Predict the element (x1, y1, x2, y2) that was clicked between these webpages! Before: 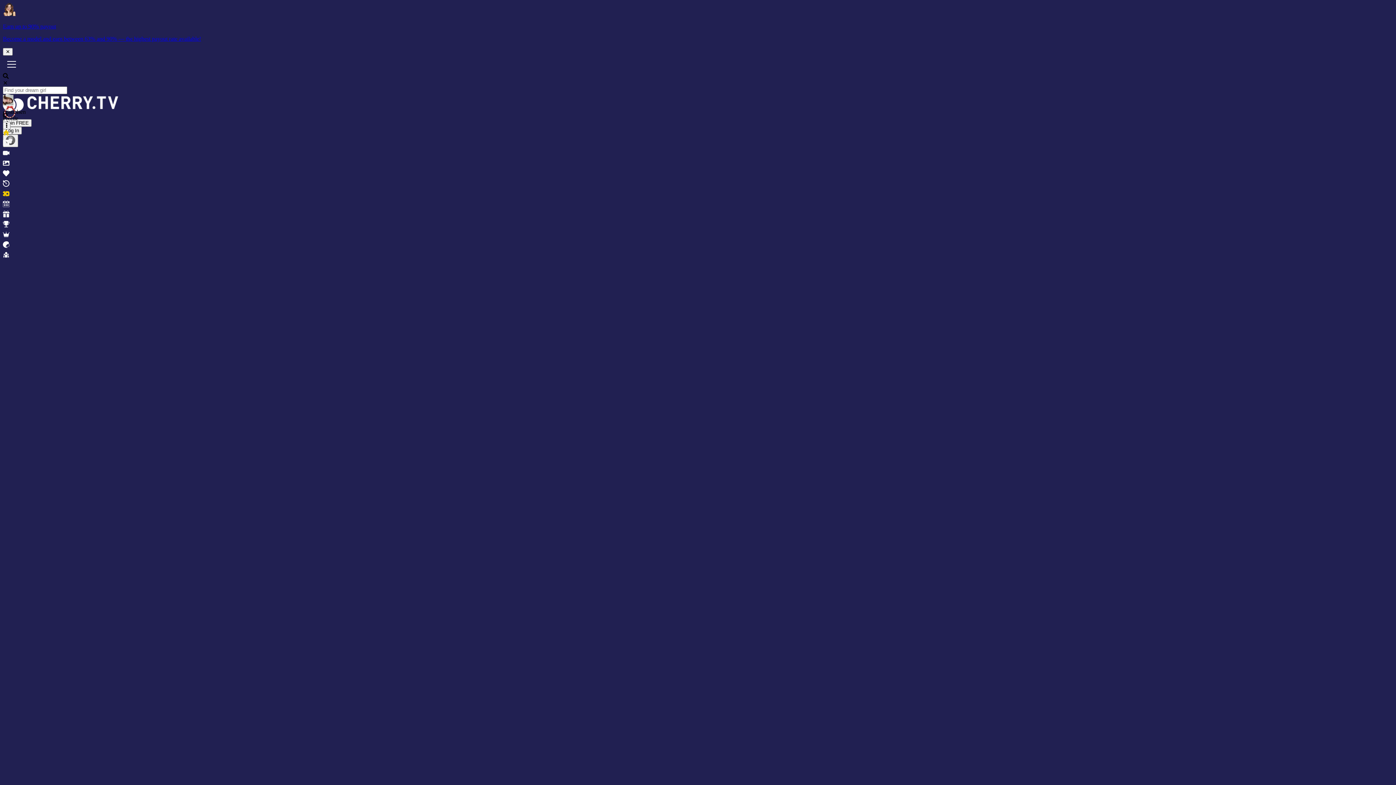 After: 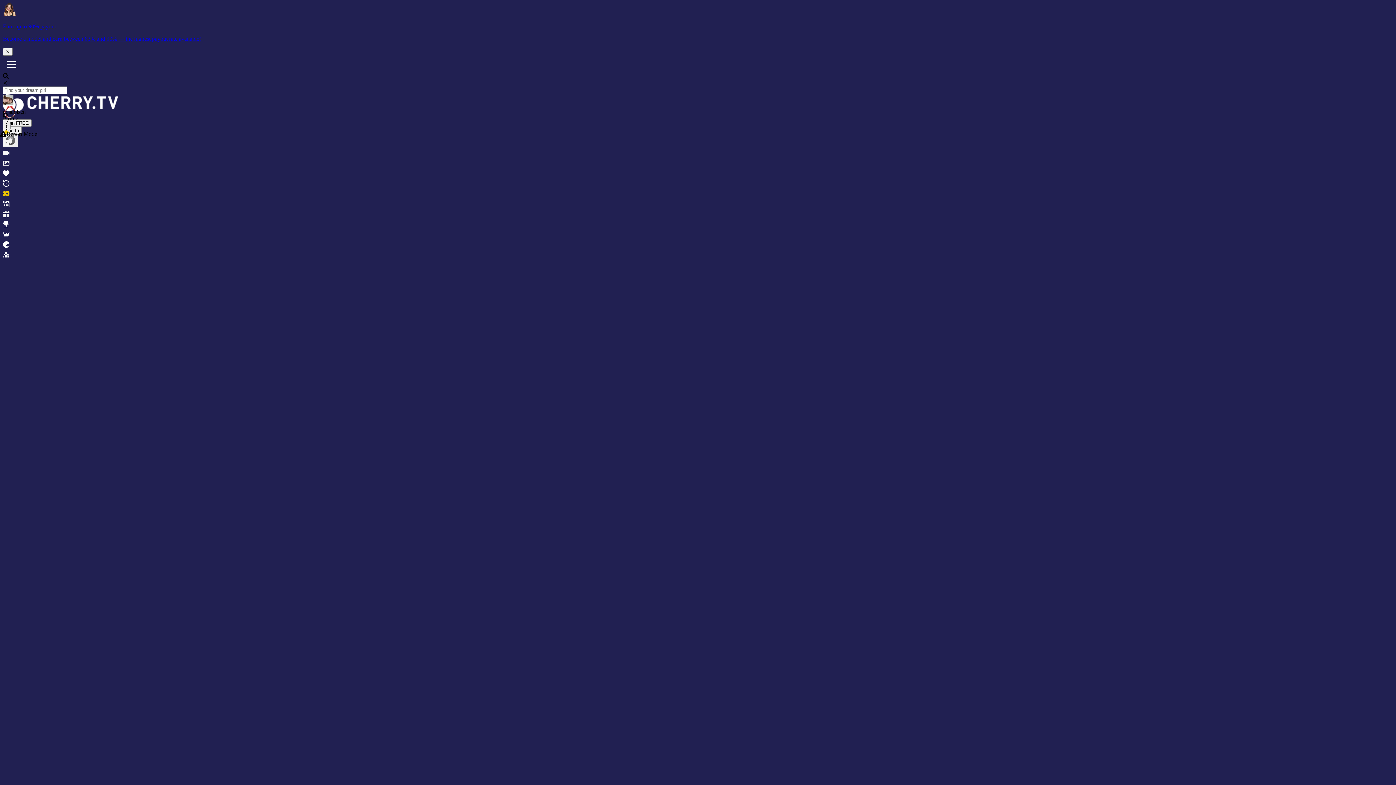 Action: bbox: (2, 121, 10, 129)